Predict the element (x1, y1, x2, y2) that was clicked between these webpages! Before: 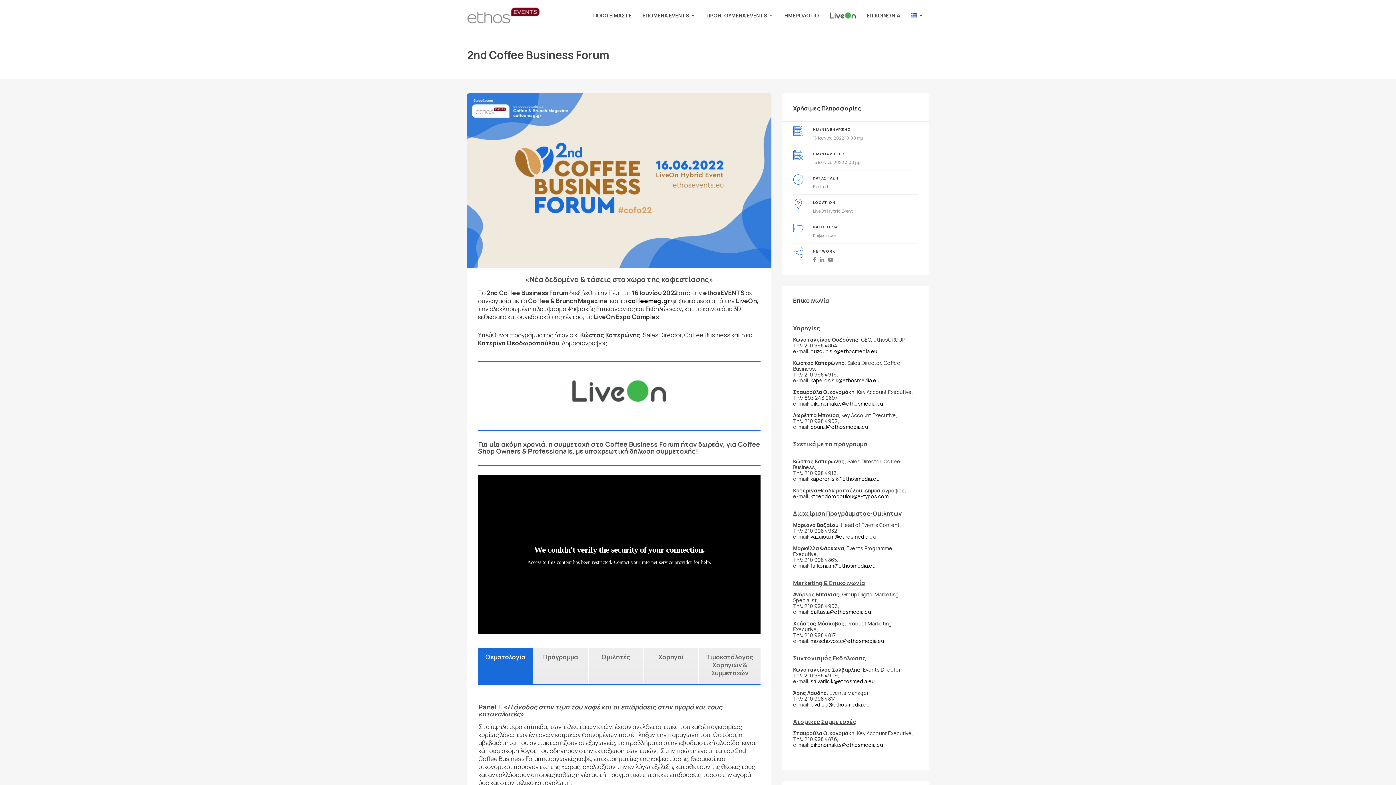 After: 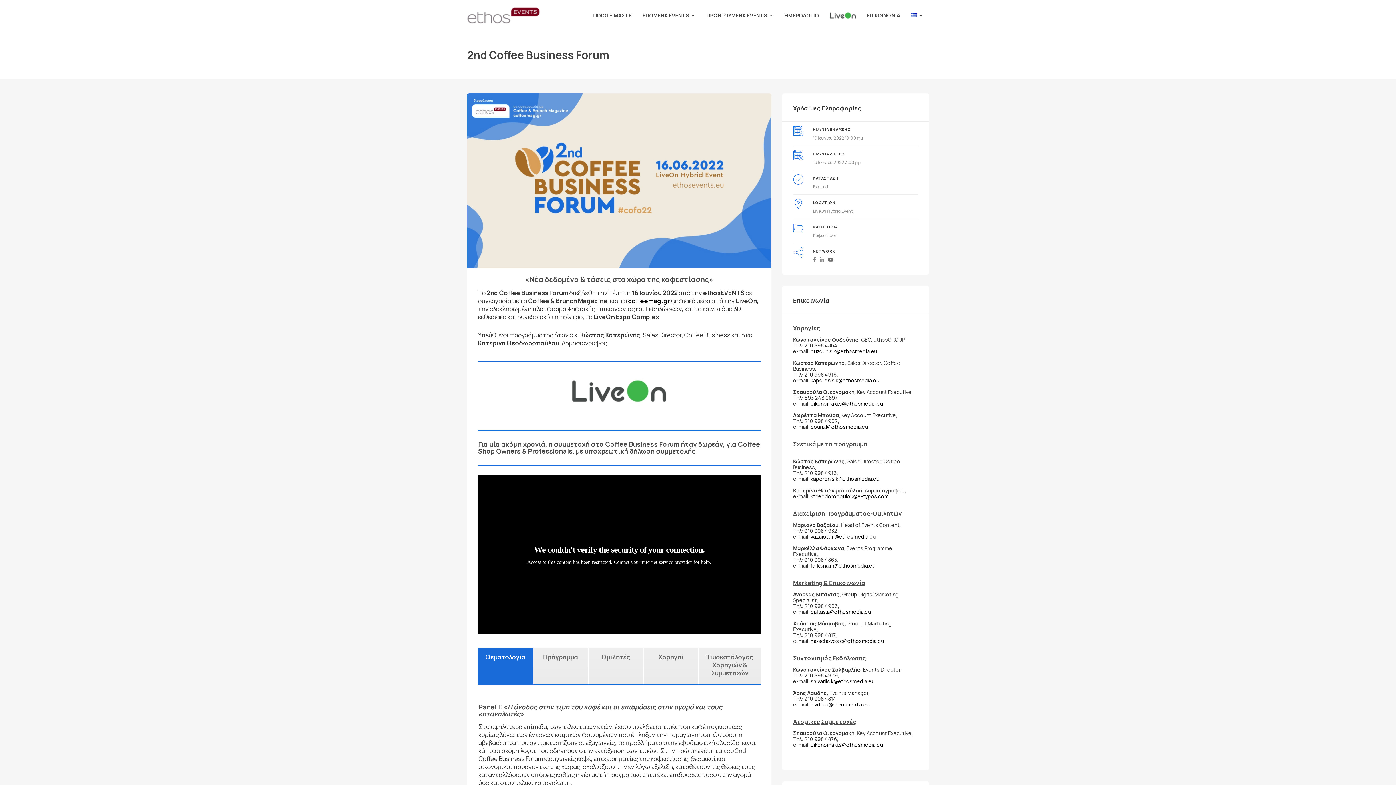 Action: bbox: (828, 256, 833, 263)